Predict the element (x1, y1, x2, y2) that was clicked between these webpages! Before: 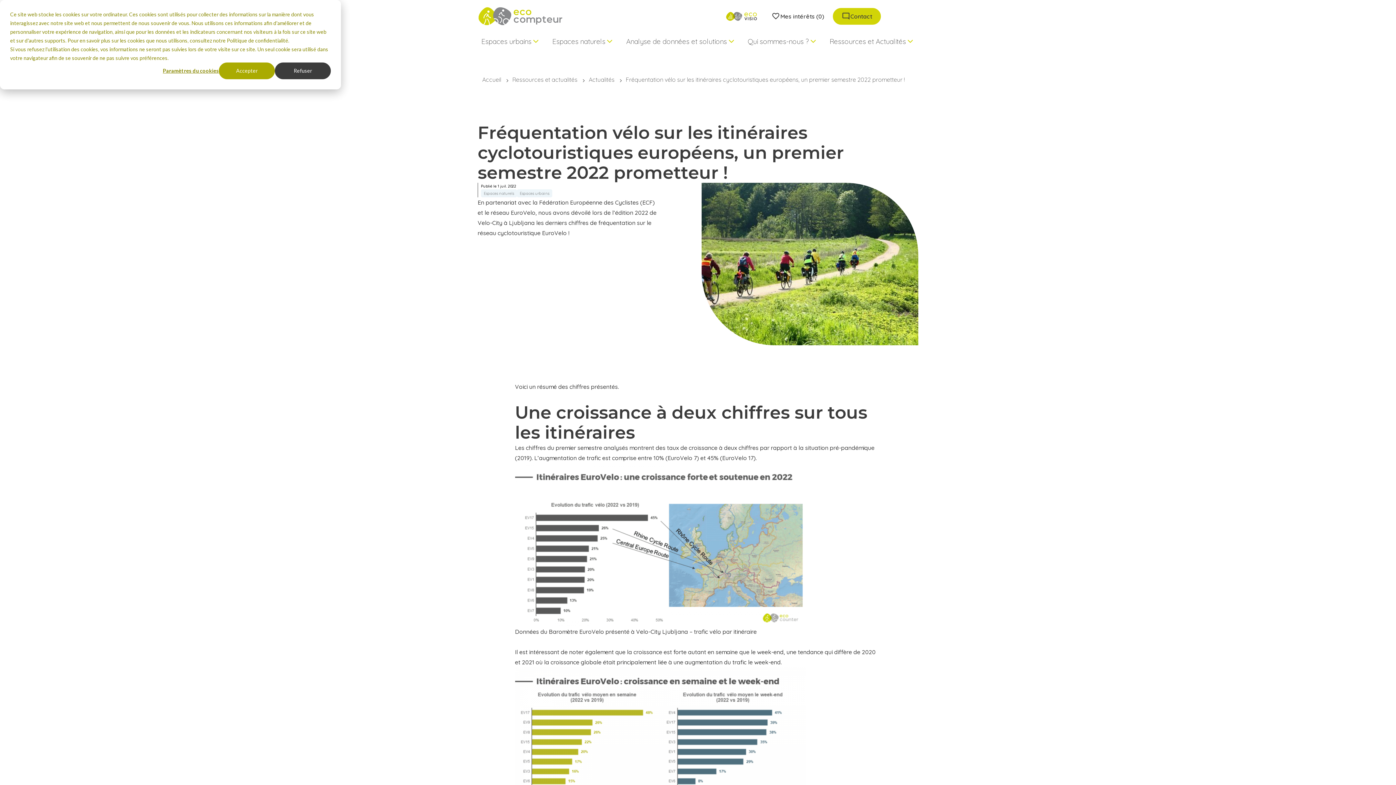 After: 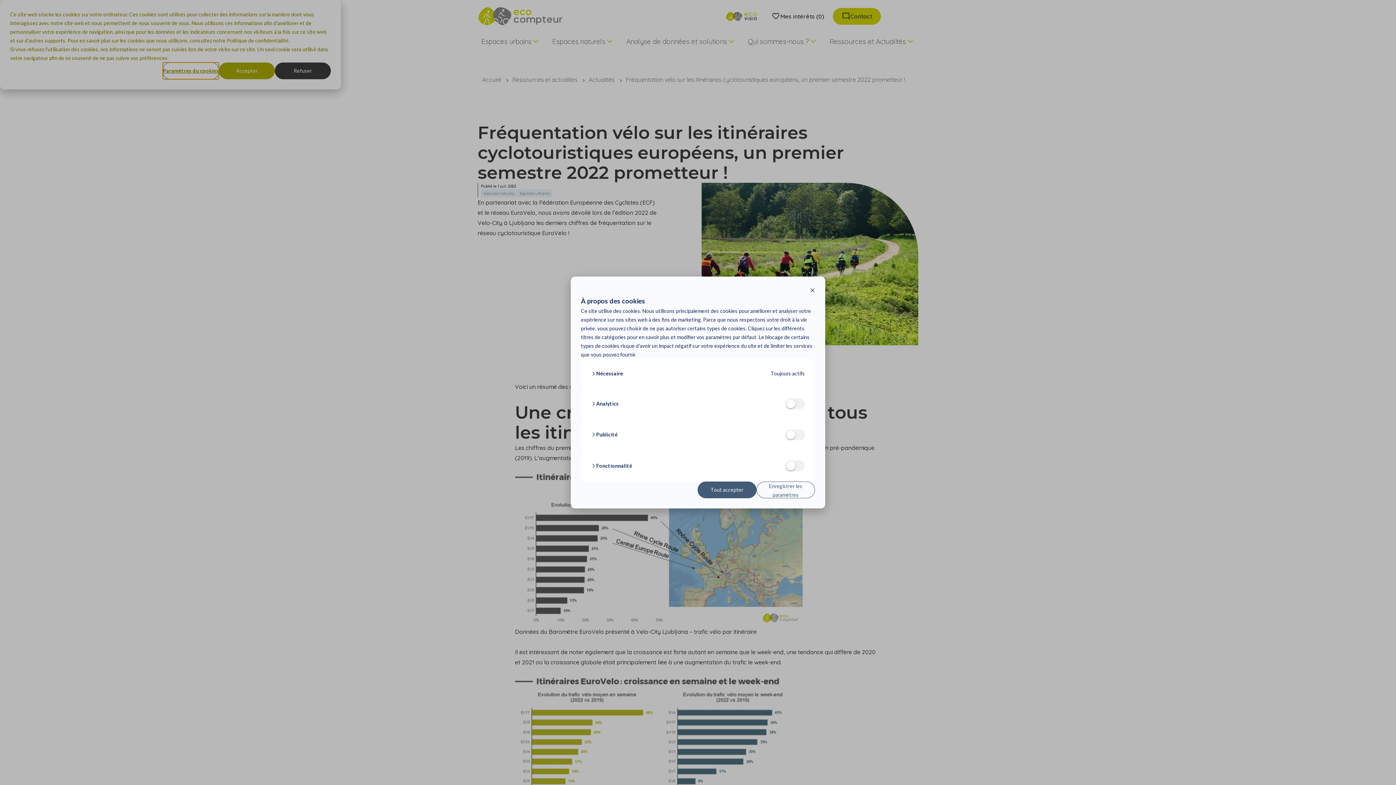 Action: bbox: (162, 62, 218, 79) label: Paramètres du cookies